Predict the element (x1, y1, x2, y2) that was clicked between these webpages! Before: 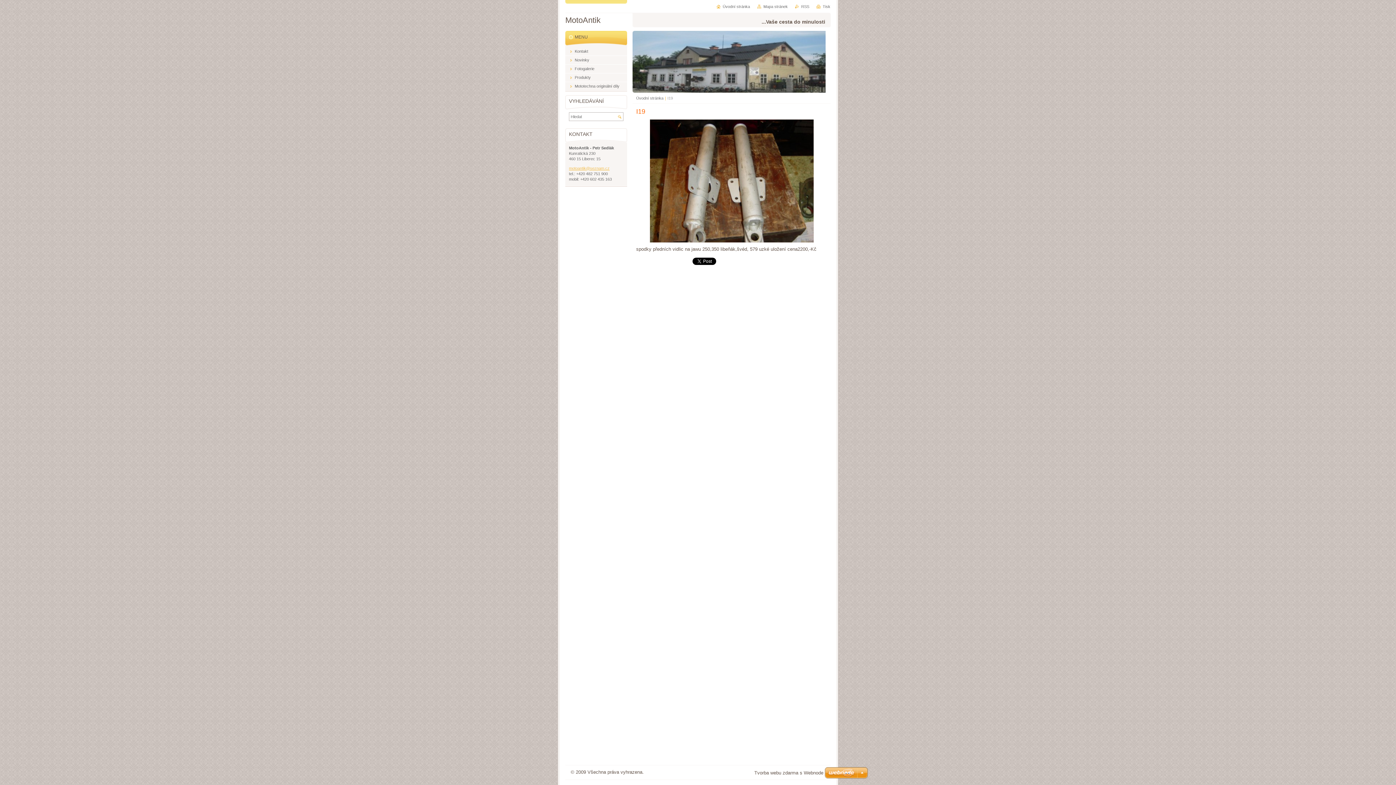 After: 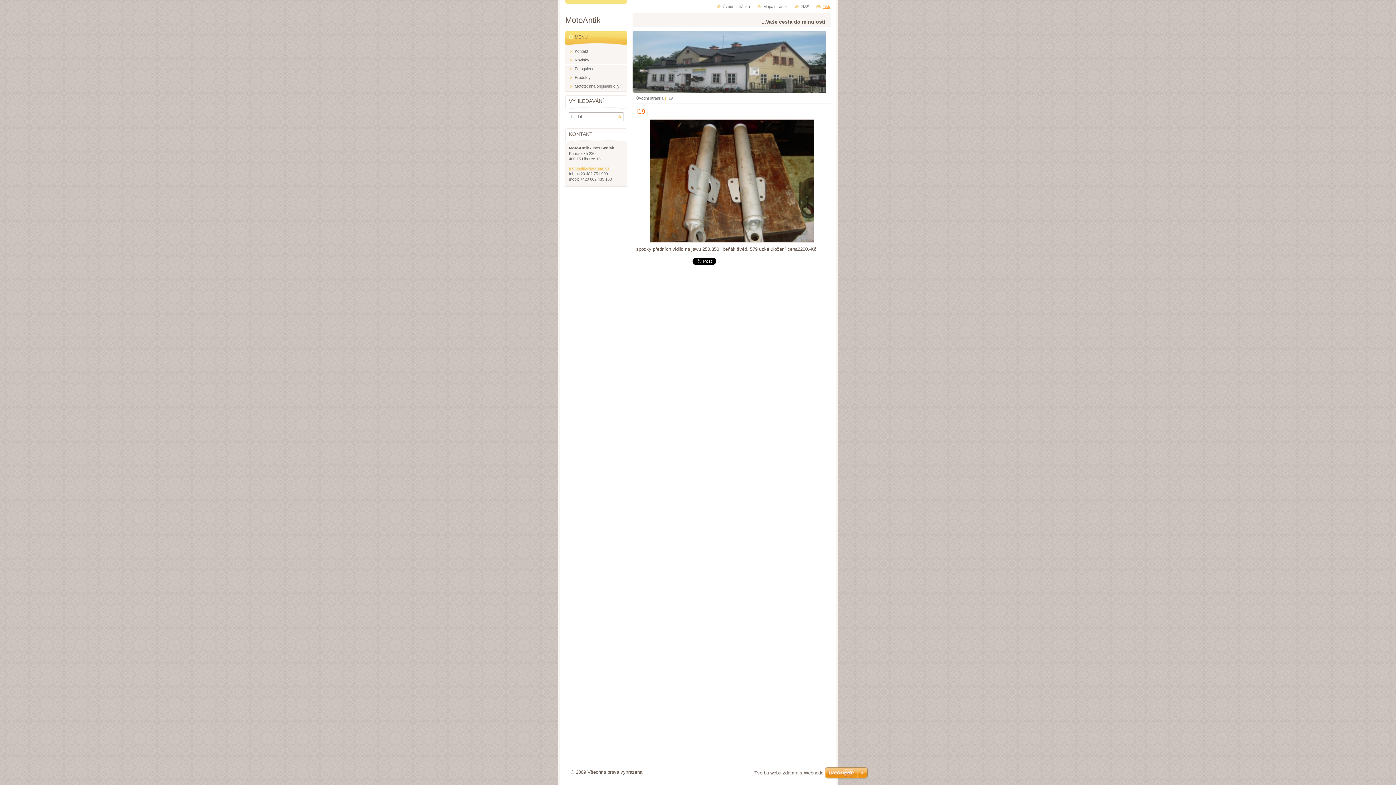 Action: label: Tisk bbox: (816, 4, 830, 8)